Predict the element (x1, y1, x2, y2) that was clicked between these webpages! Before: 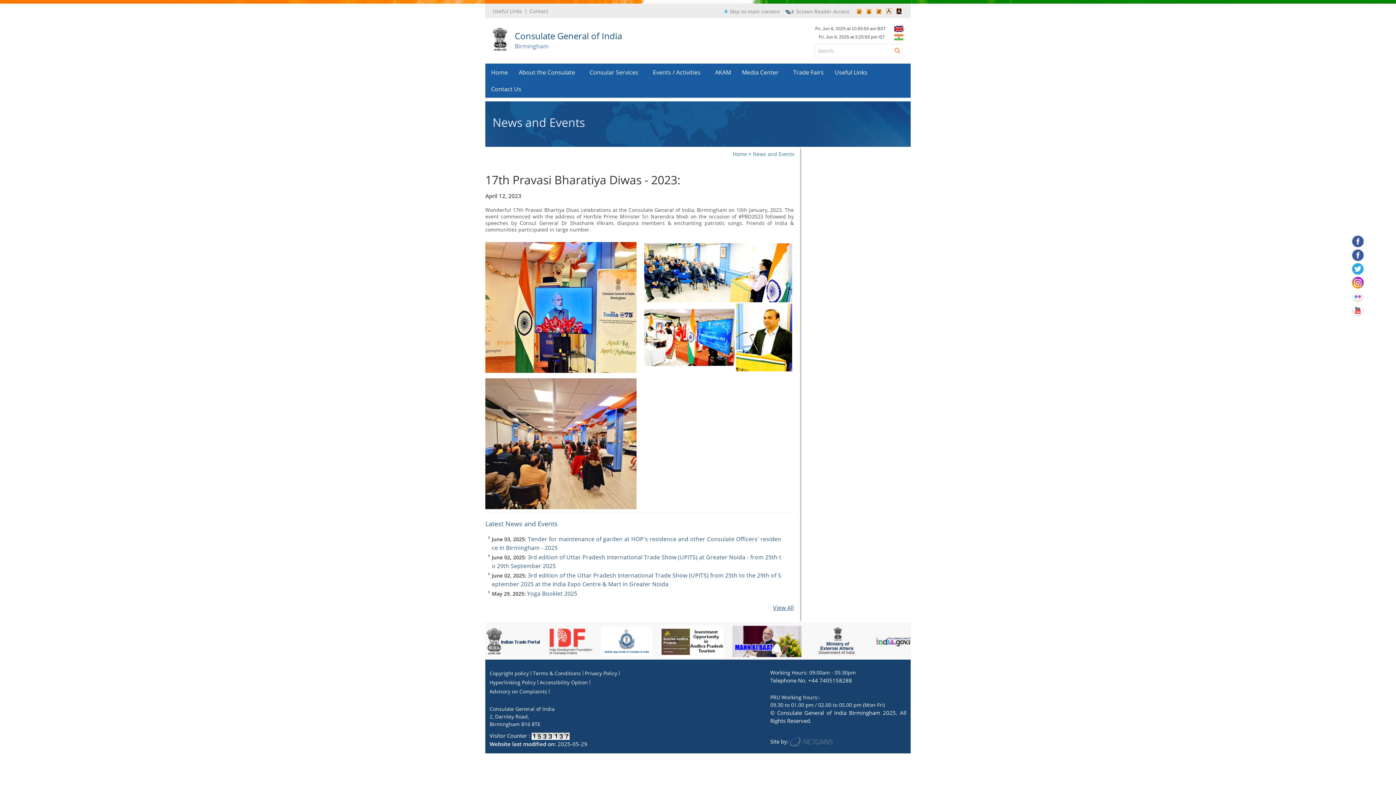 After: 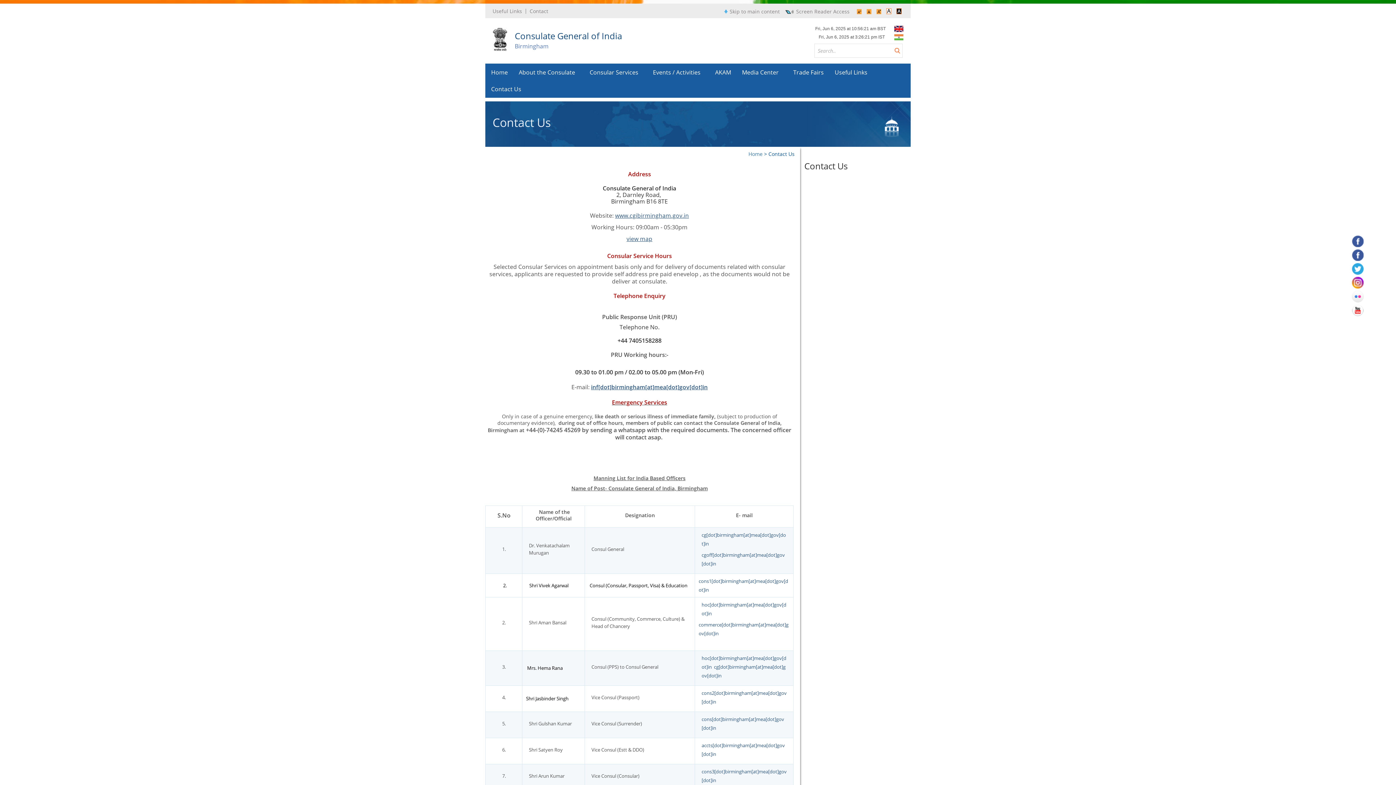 Action: bbox: (484, 78, 528, 99) label: Contact Us